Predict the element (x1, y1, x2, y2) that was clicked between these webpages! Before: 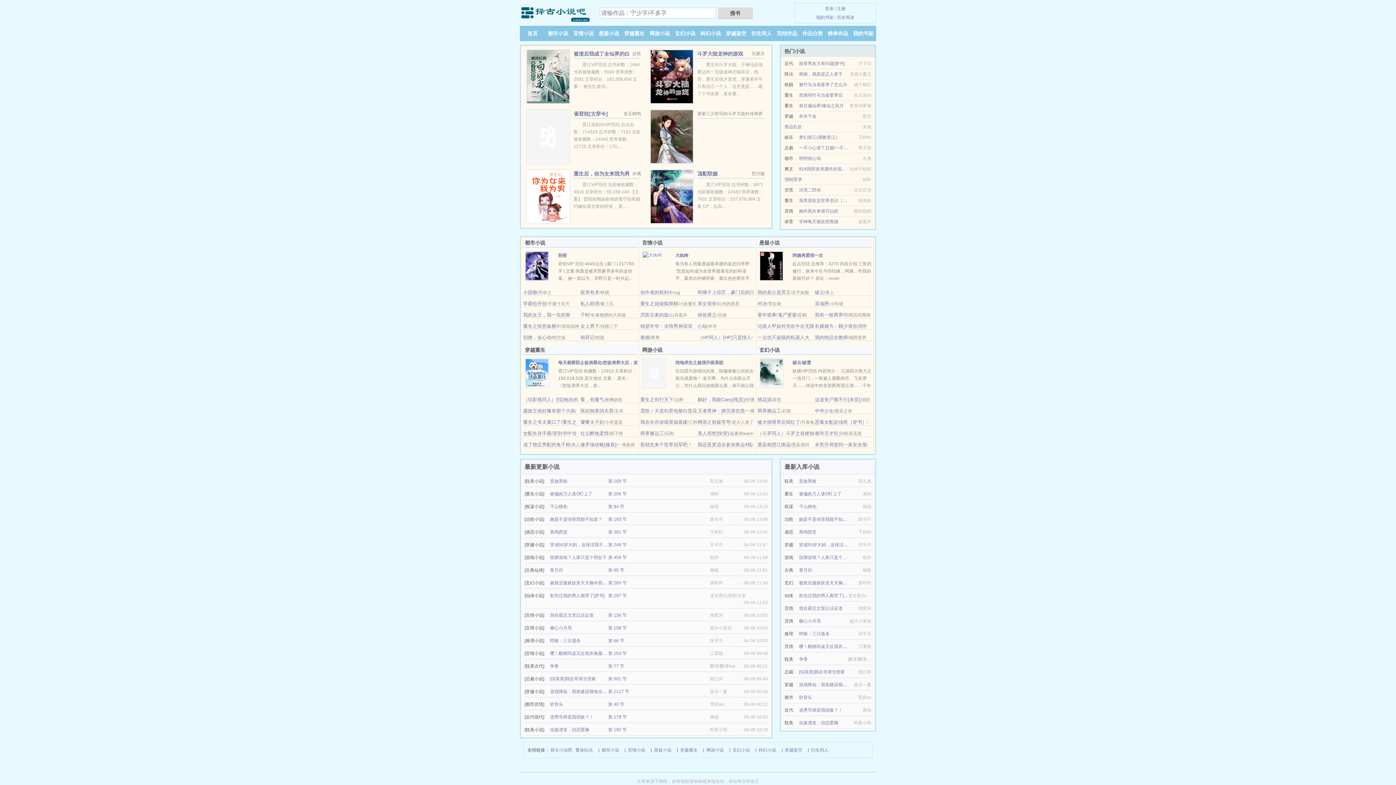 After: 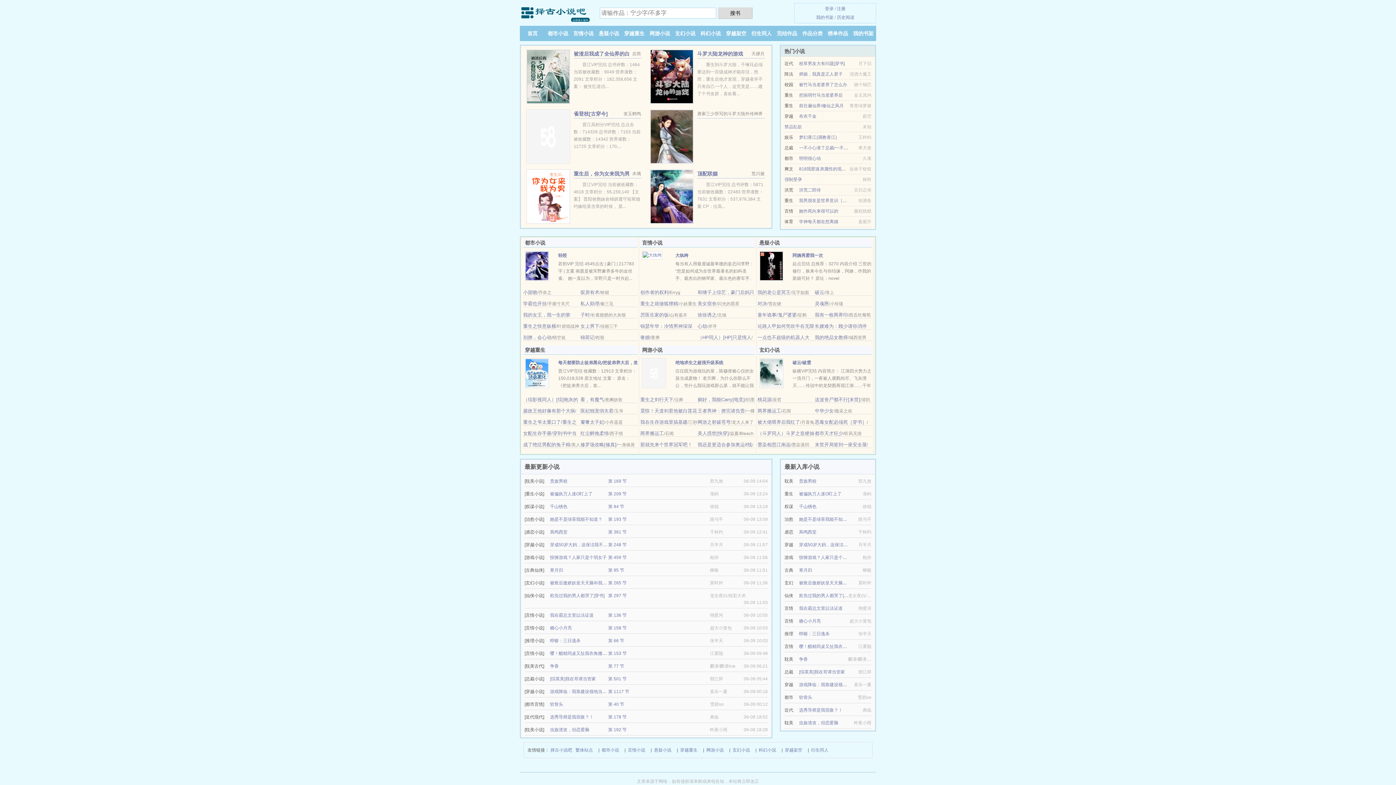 Action: bbox: (550, 580, 615, 585) label: 被救后傲娇妖皇天天脑补我喜欢他